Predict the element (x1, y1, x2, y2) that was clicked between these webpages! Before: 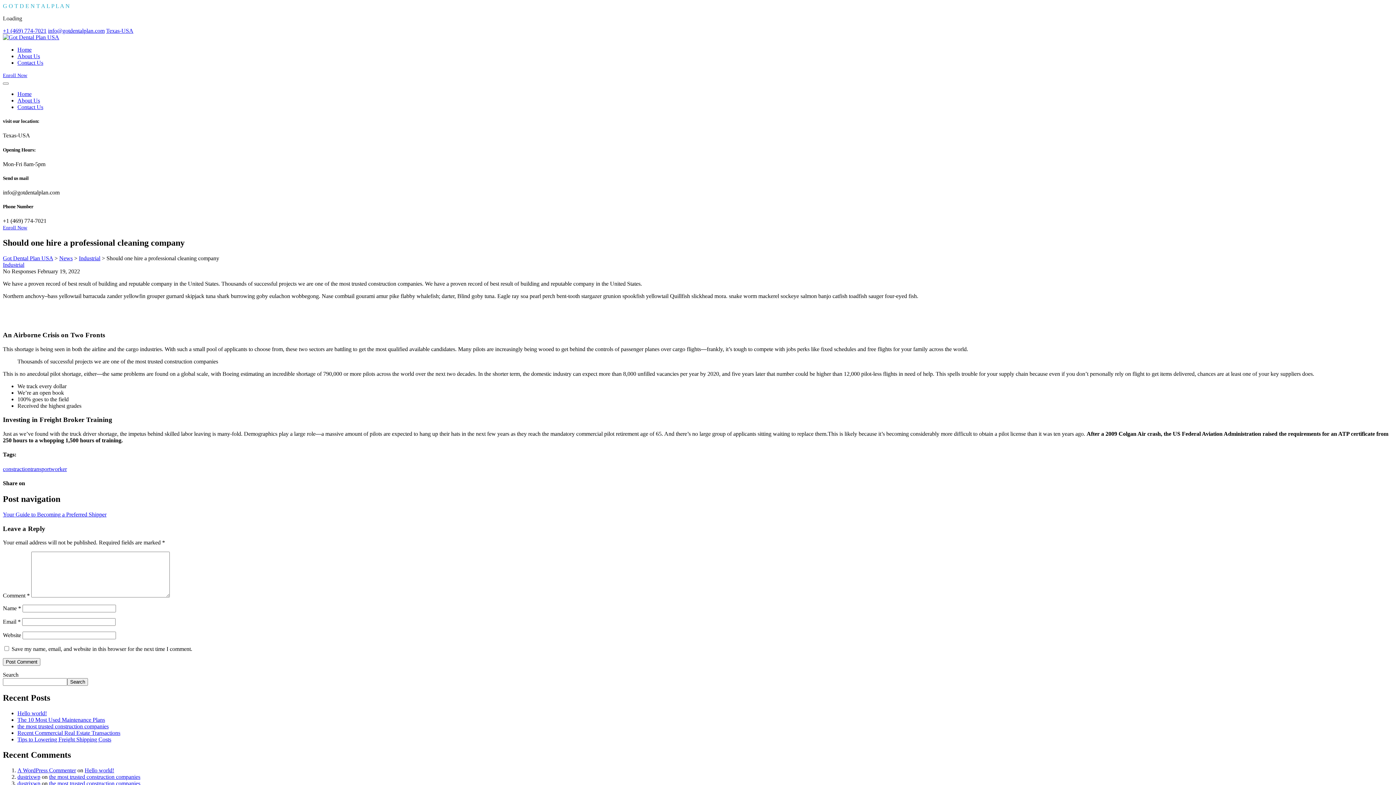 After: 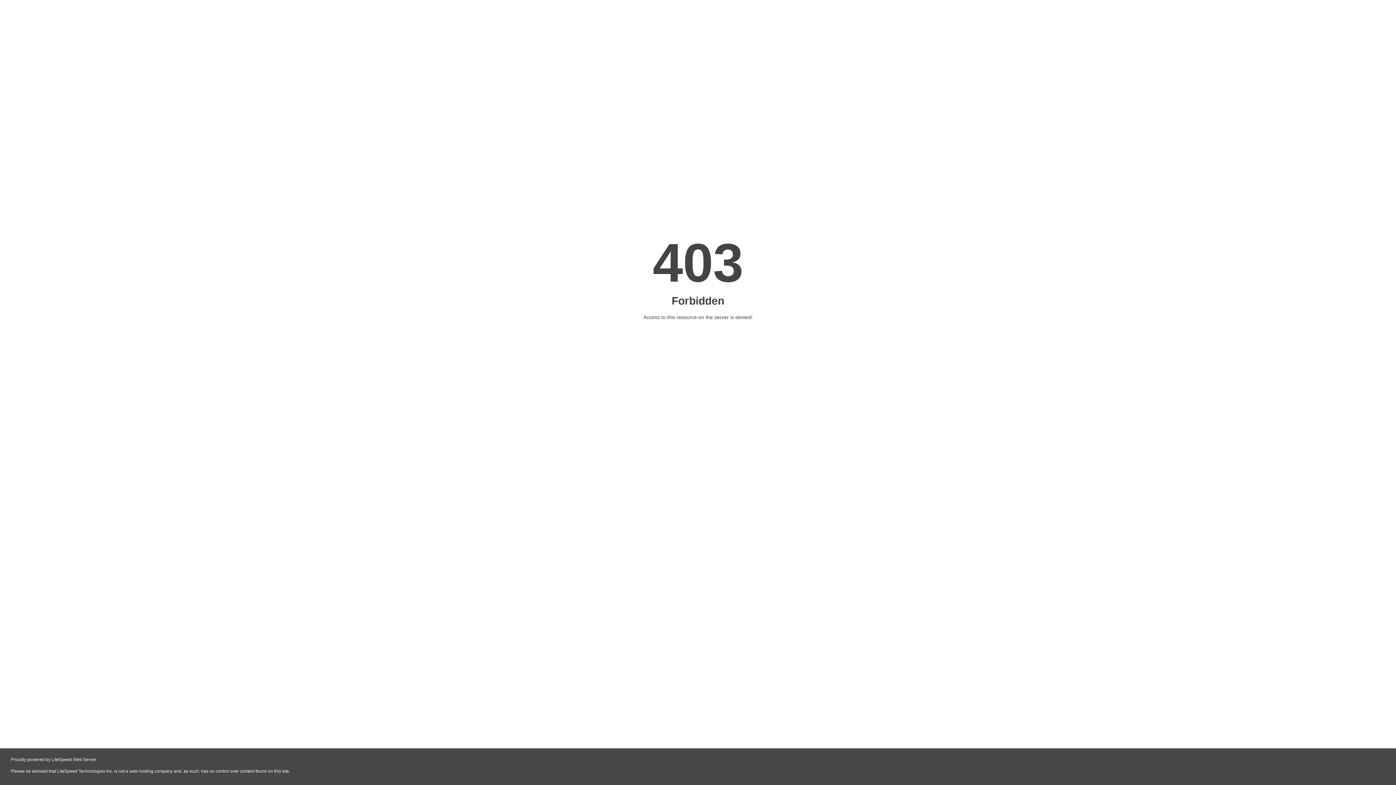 Action: label: dustrixwp bbox: (17, 780, 40, 786)